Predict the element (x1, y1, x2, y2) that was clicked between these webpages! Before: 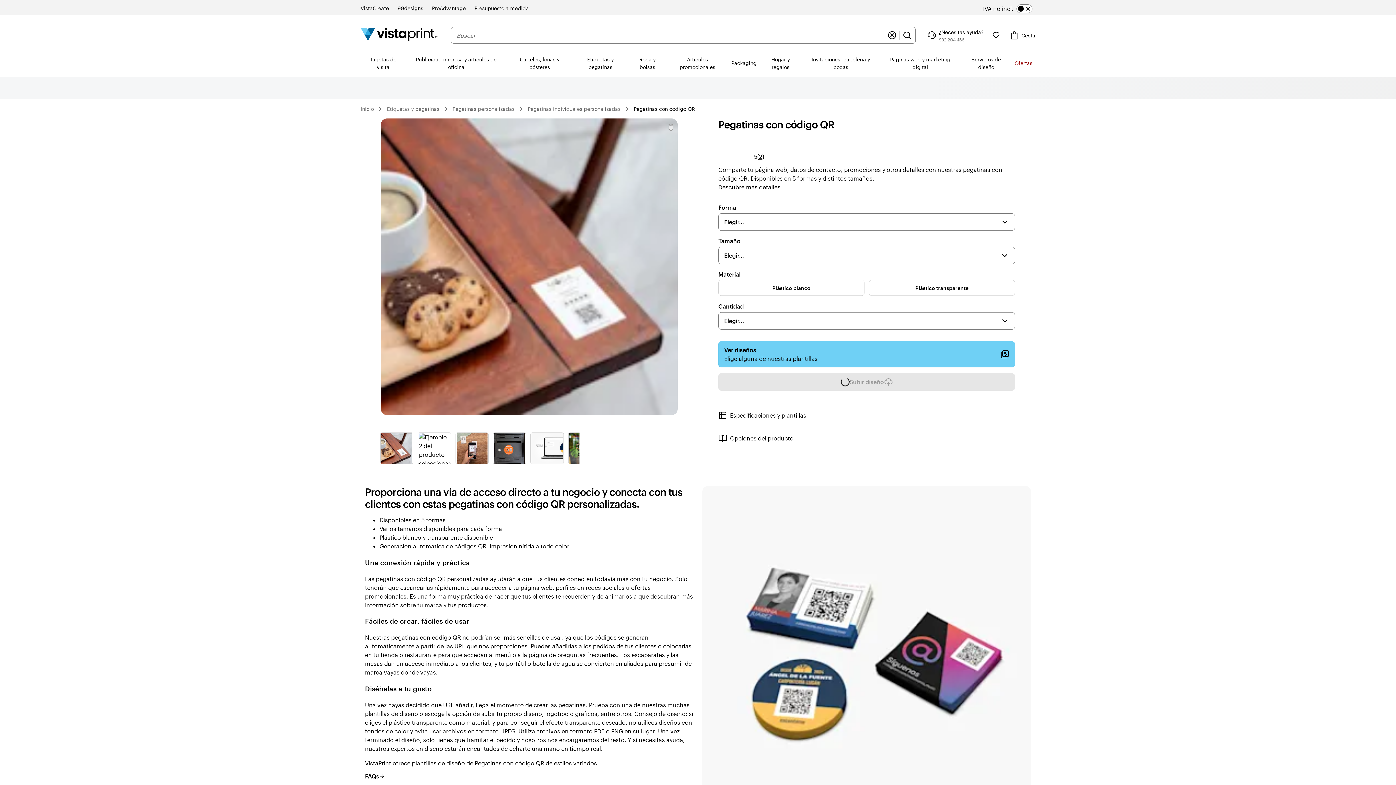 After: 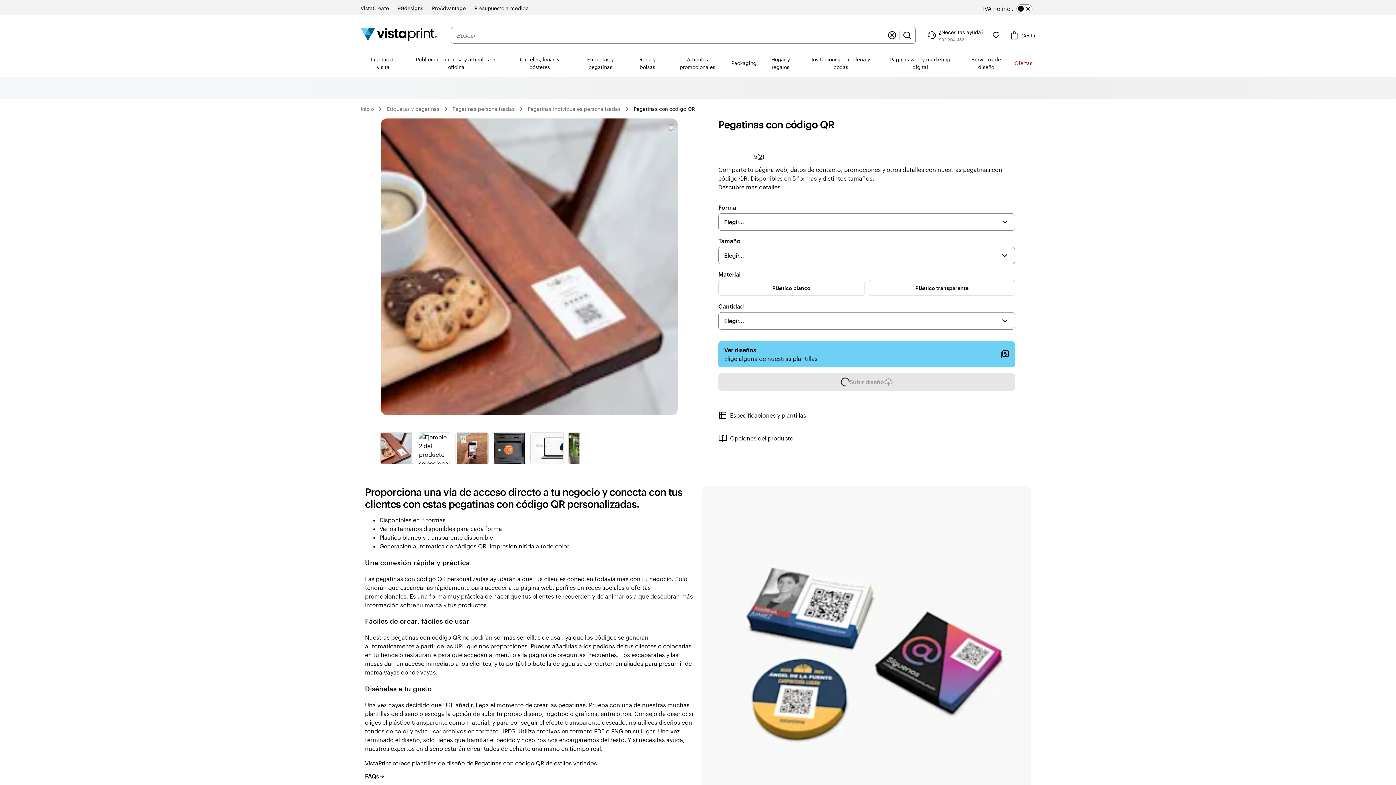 Action: bbox: (381, 433, 412, 464)